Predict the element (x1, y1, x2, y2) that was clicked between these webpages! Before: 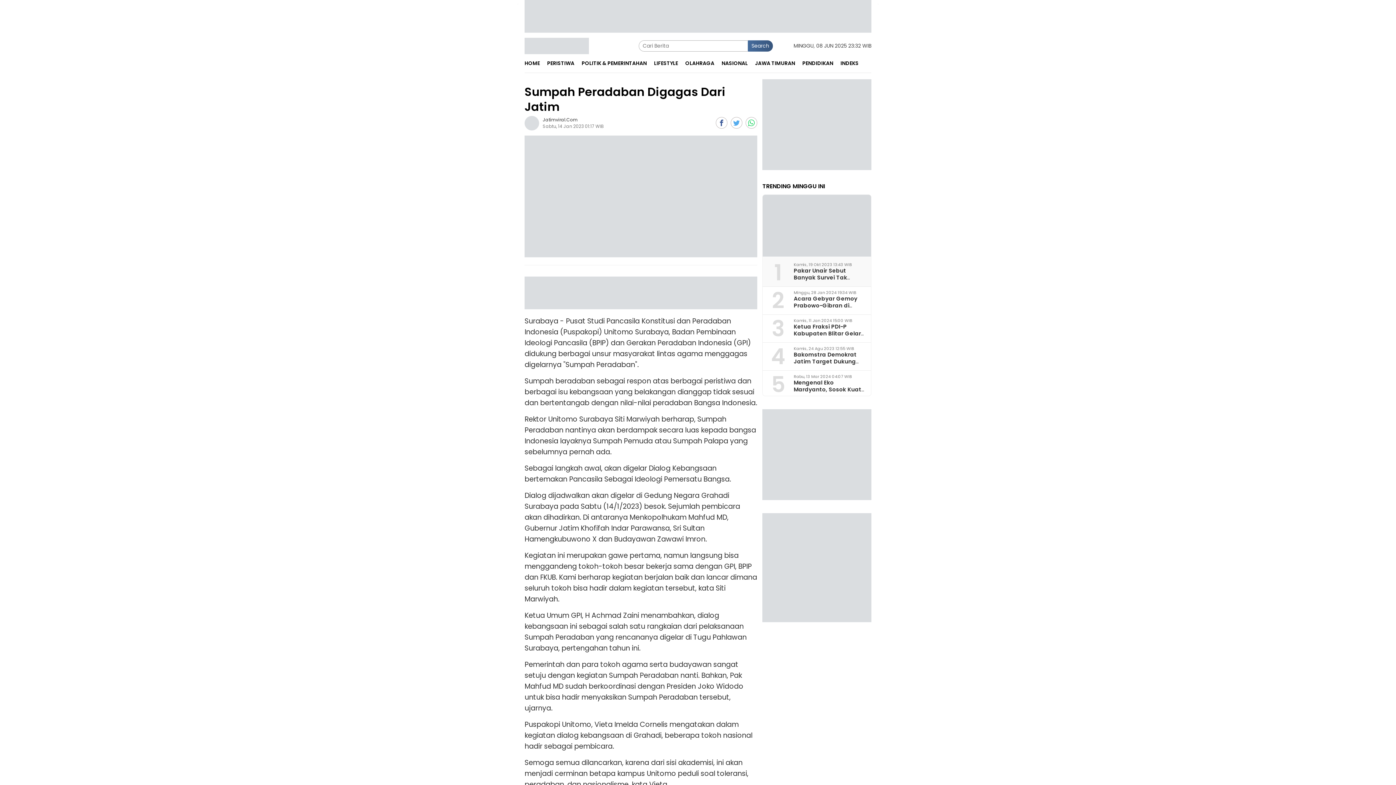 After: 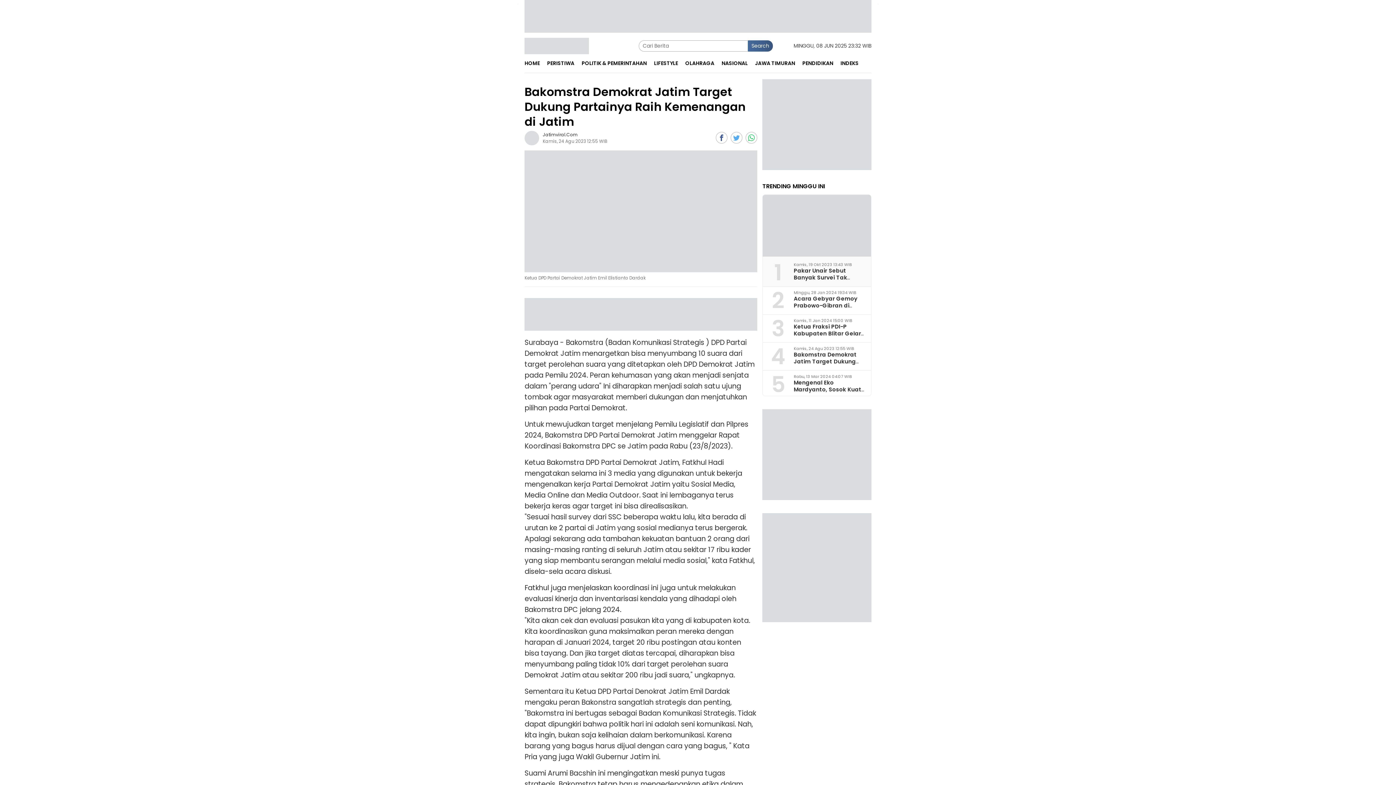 Action: bbox: (793, 350, 859, 379) label: Bakomstra Demokrat Jatim Target Dukung Partainya Raih Kemenangan di Jatim